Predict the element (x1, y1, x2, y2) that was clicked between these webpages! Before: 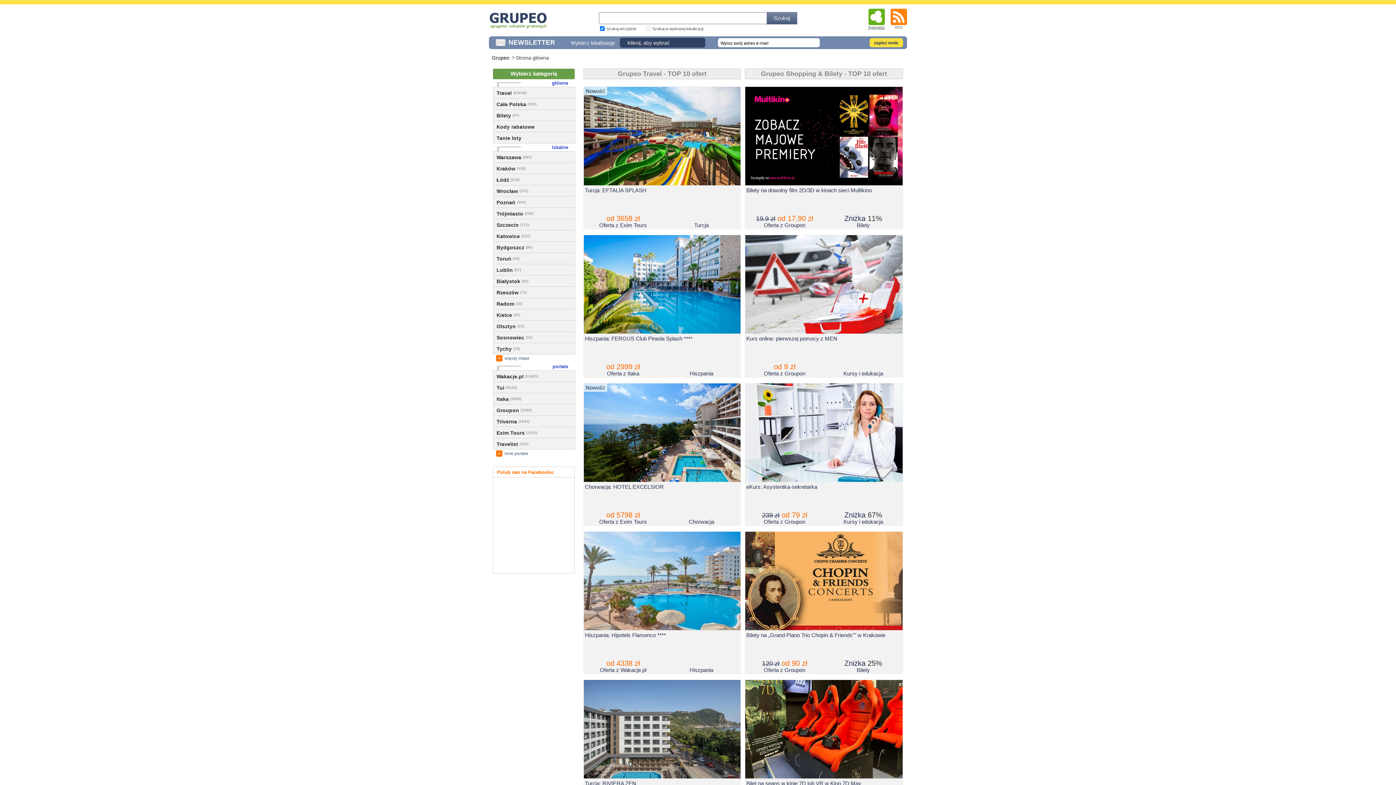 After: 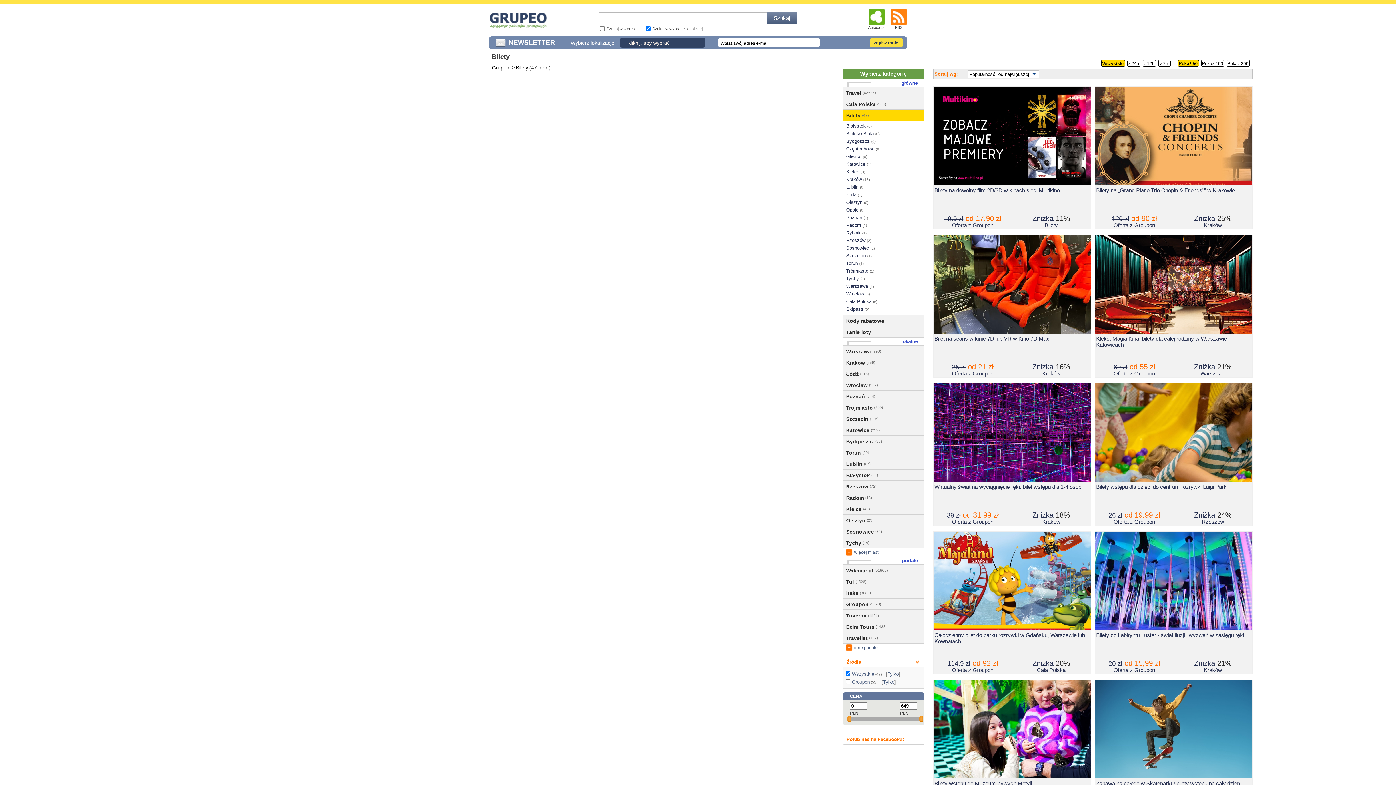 Action: bbox: (856, 222, 870, 228) label: Bilety